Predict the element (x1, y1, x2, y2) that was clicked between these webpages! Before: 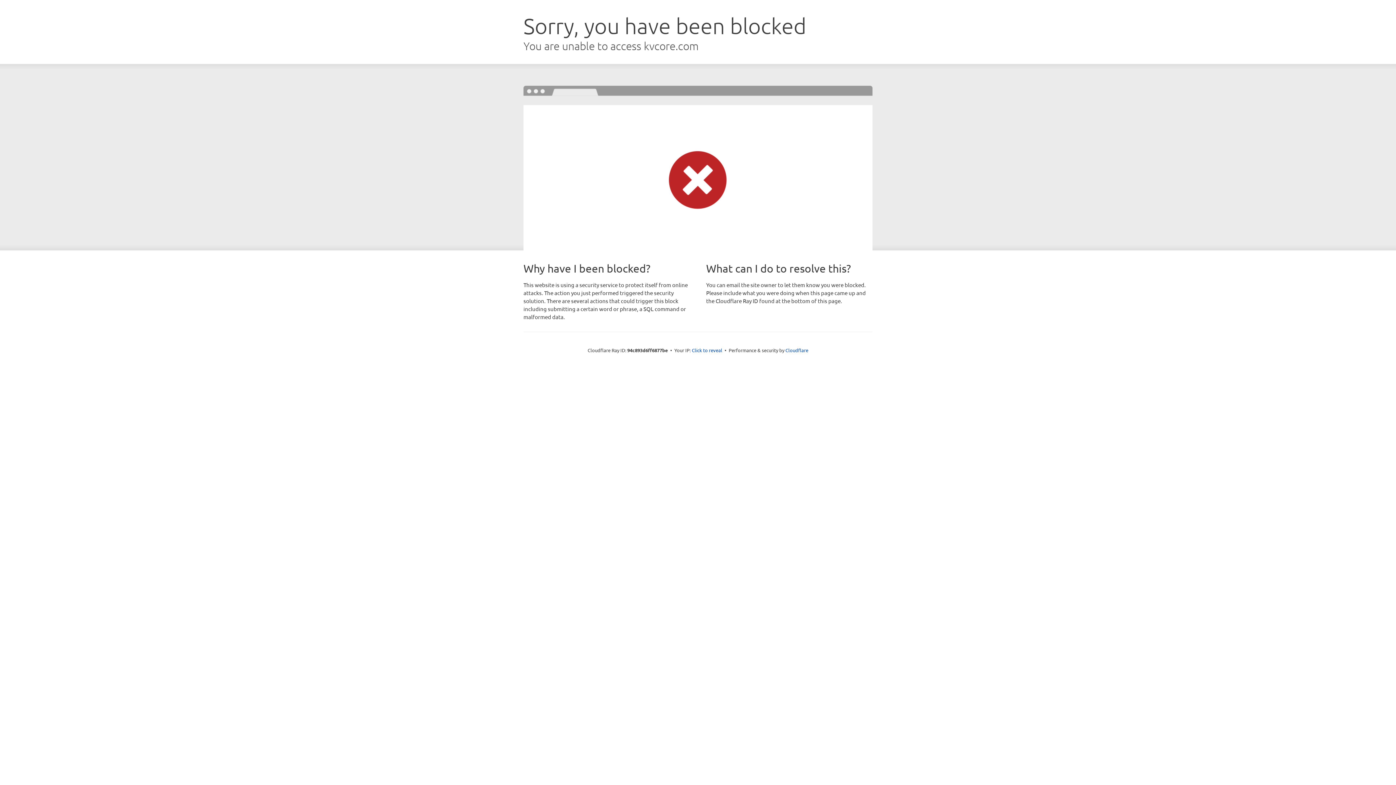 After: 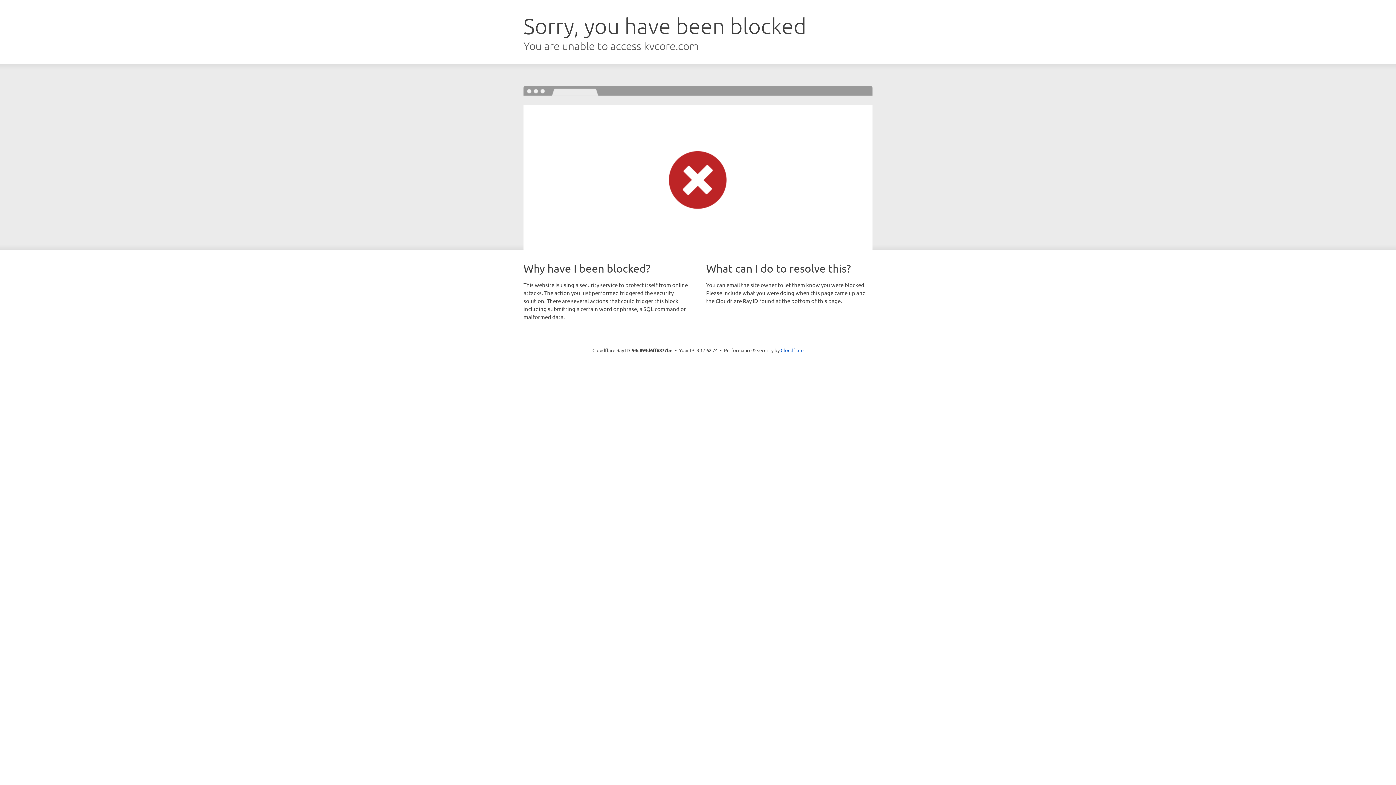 Action: bbox: (692, 346, 722, 353) label: Click to reveal